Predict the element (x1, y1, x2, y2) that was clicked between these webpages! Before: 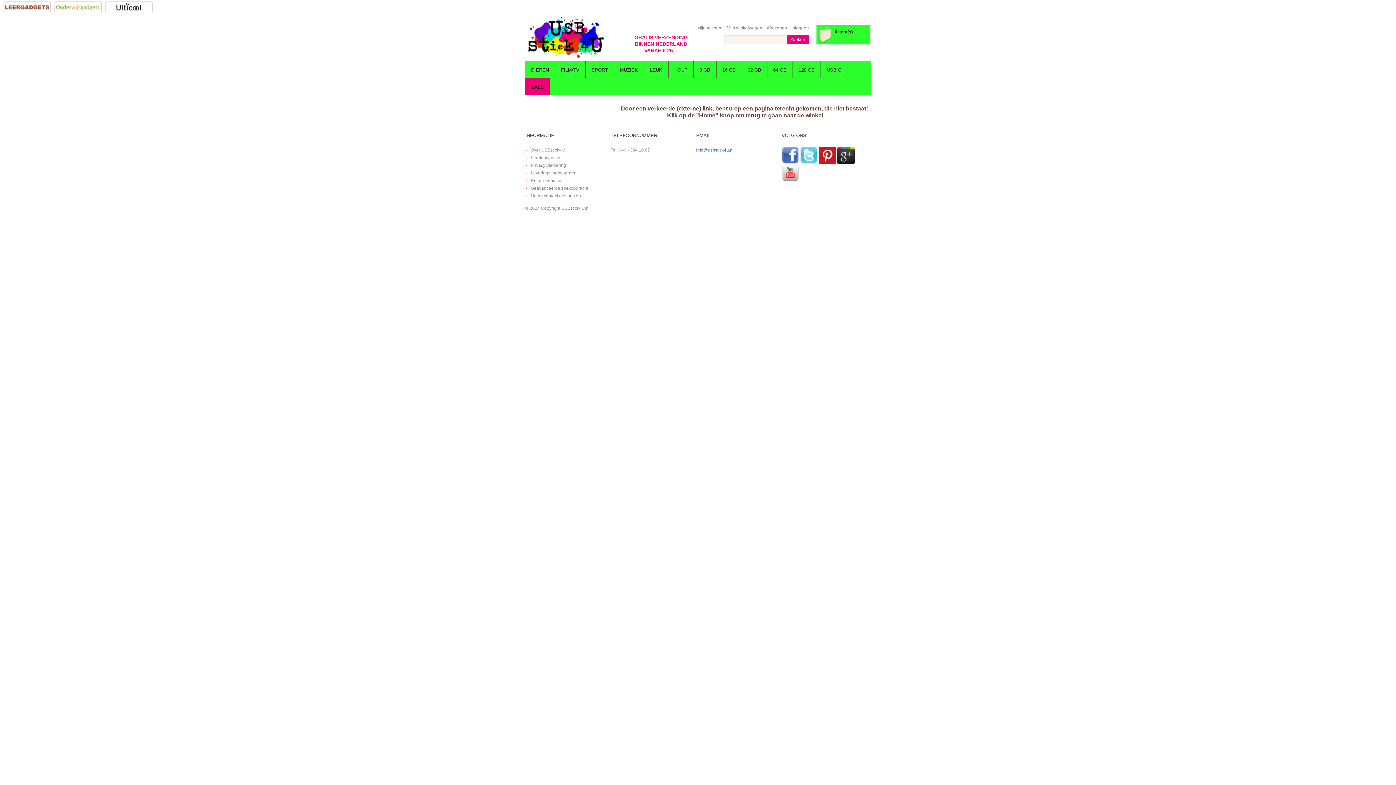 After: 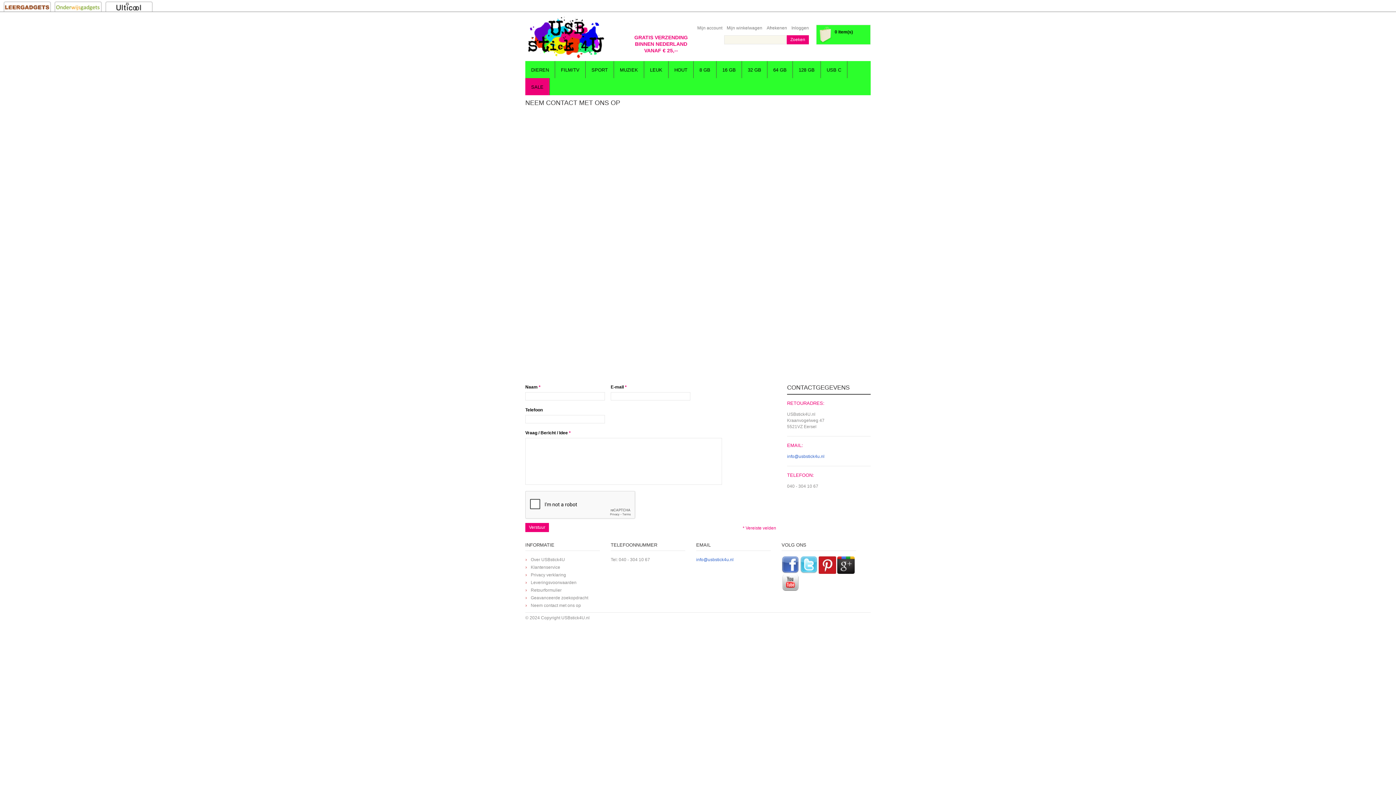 Action: label: Neem contact met ons op bbox: (530, 192, 581, 199)